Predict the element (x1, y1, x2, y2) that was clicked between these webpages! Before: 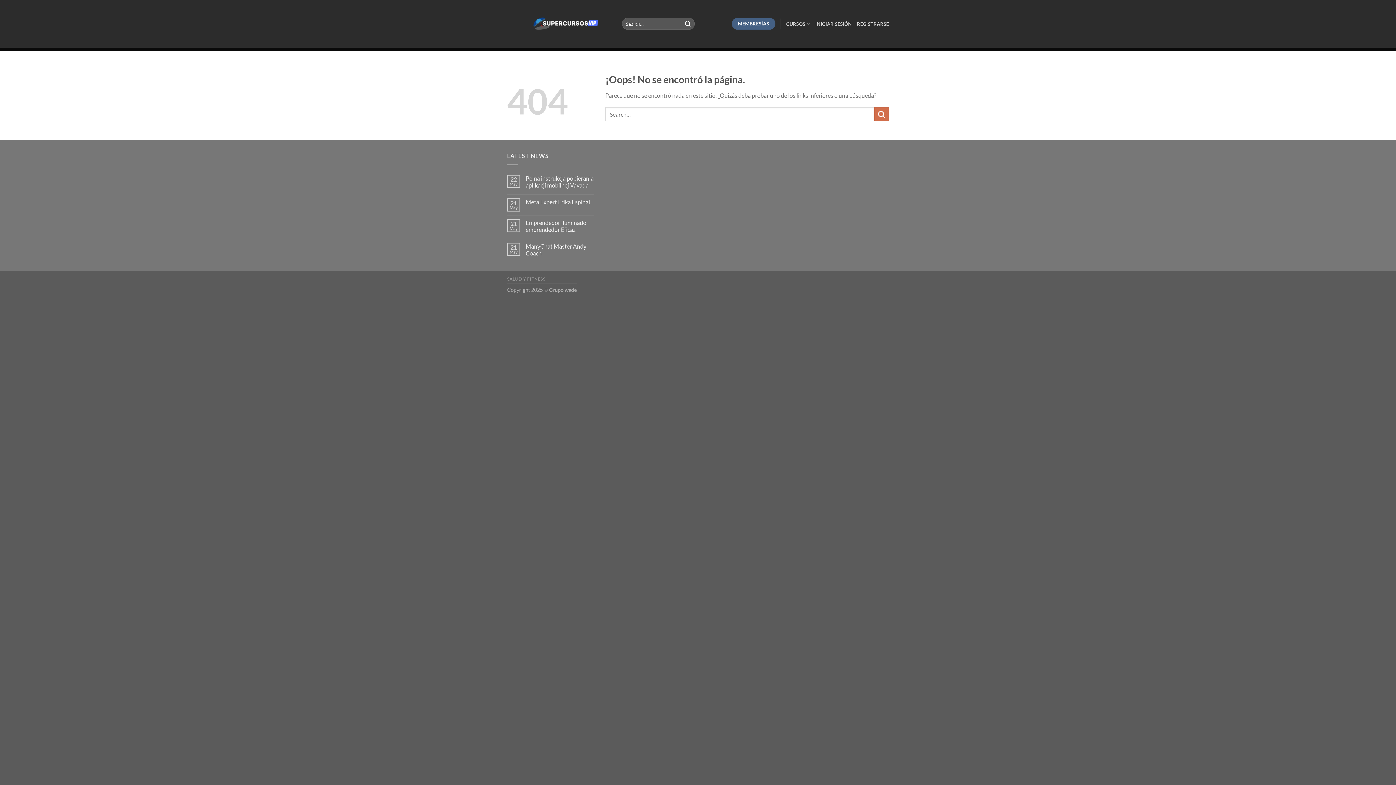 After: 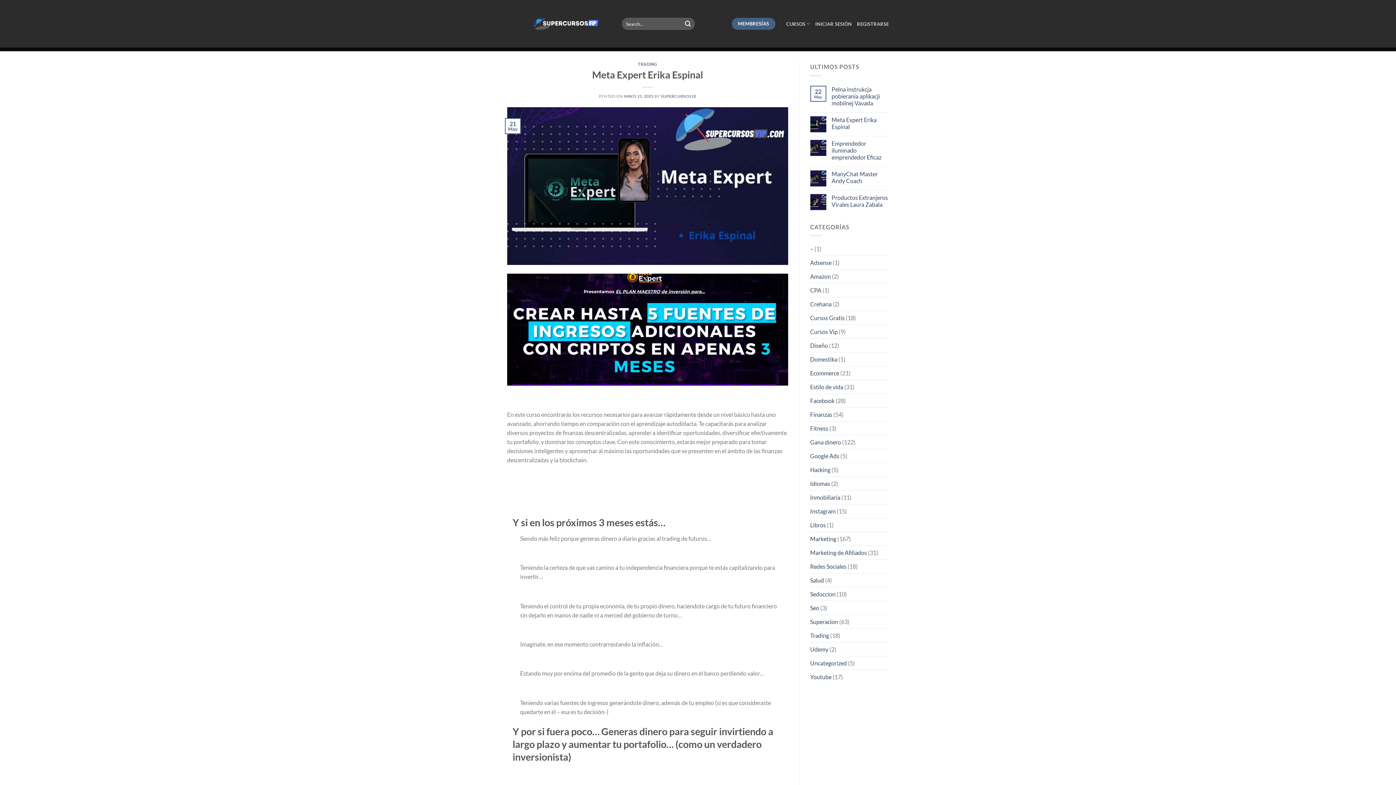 Action: bbox: (525, 198, 594, 205) label: Meta Expert Erika Espinal